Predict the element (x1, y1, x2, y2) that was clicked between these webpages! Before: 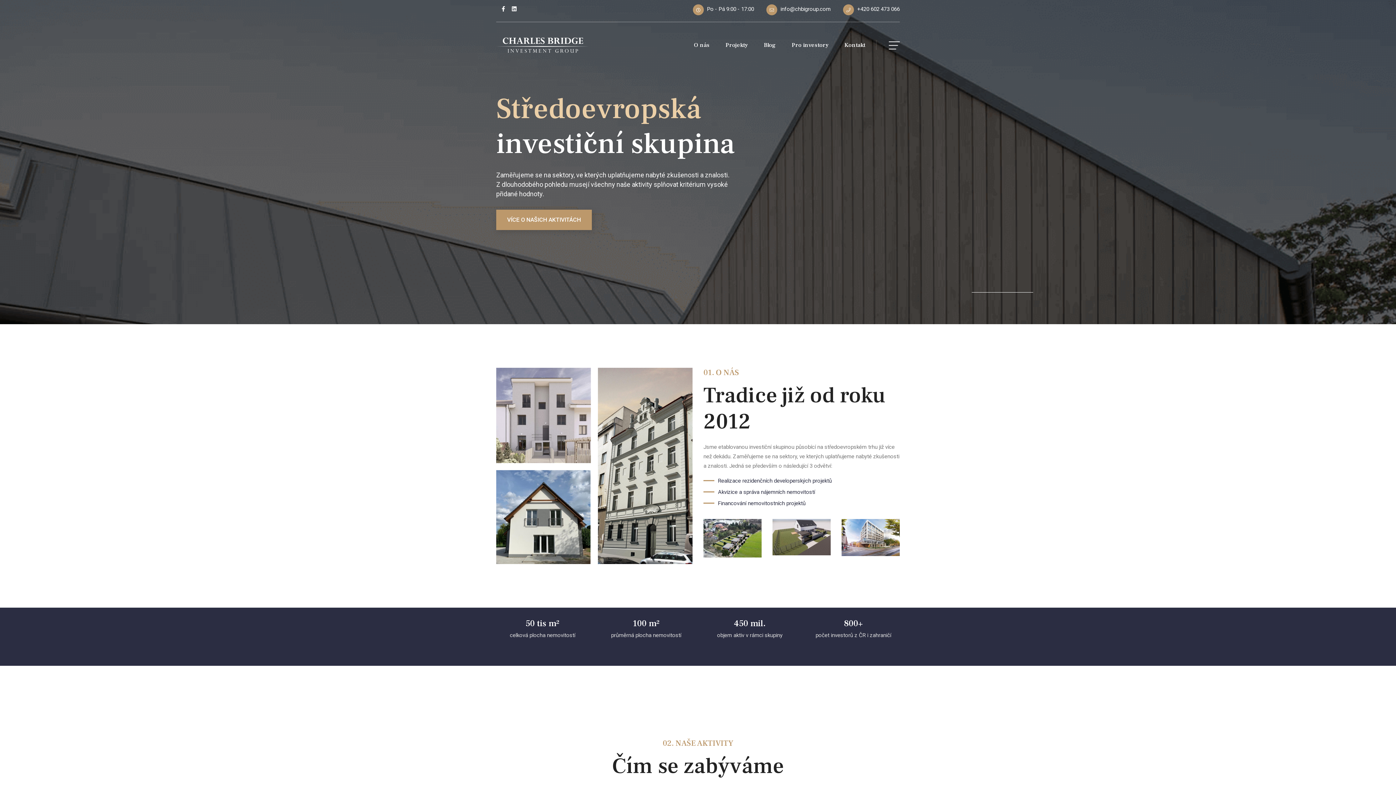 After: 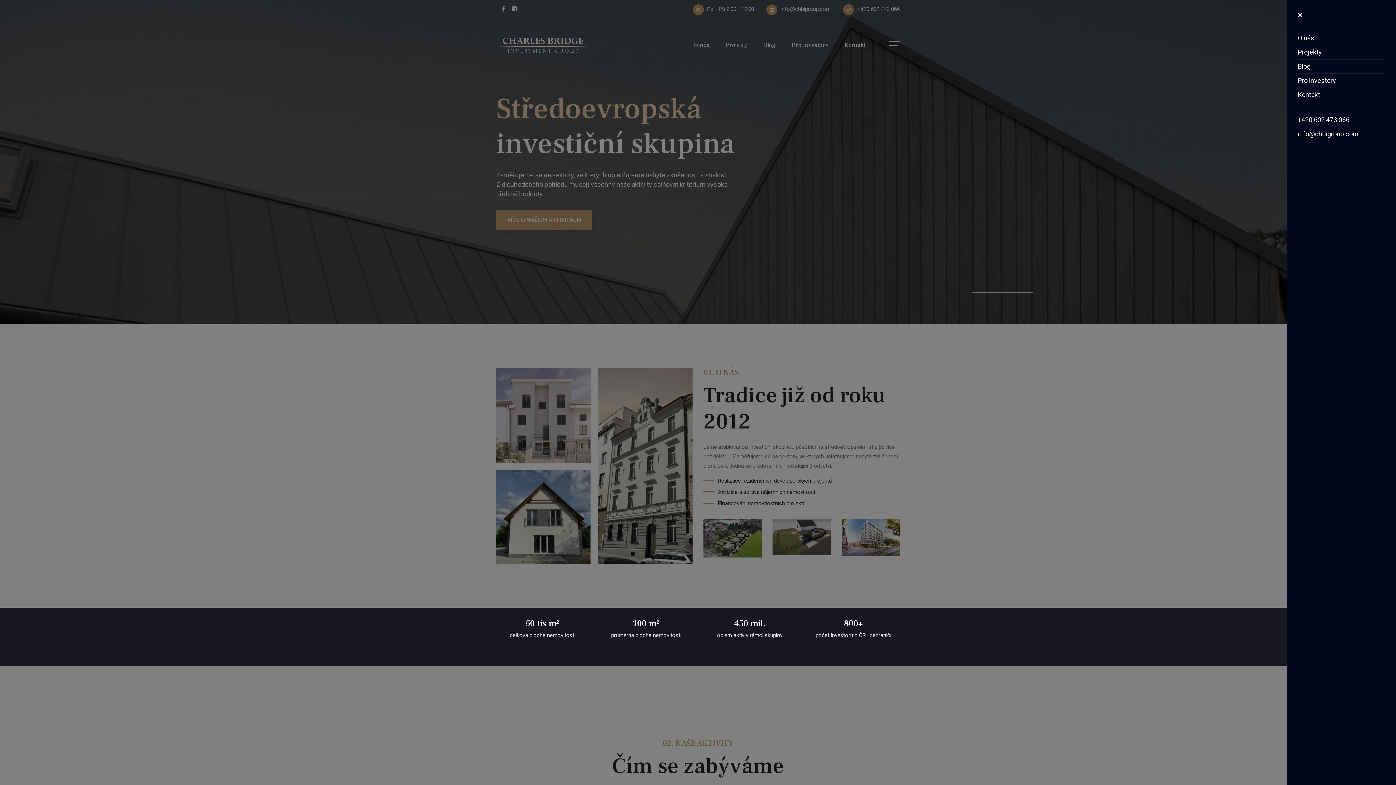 Action: bbox: (876, 40, 900, 49)